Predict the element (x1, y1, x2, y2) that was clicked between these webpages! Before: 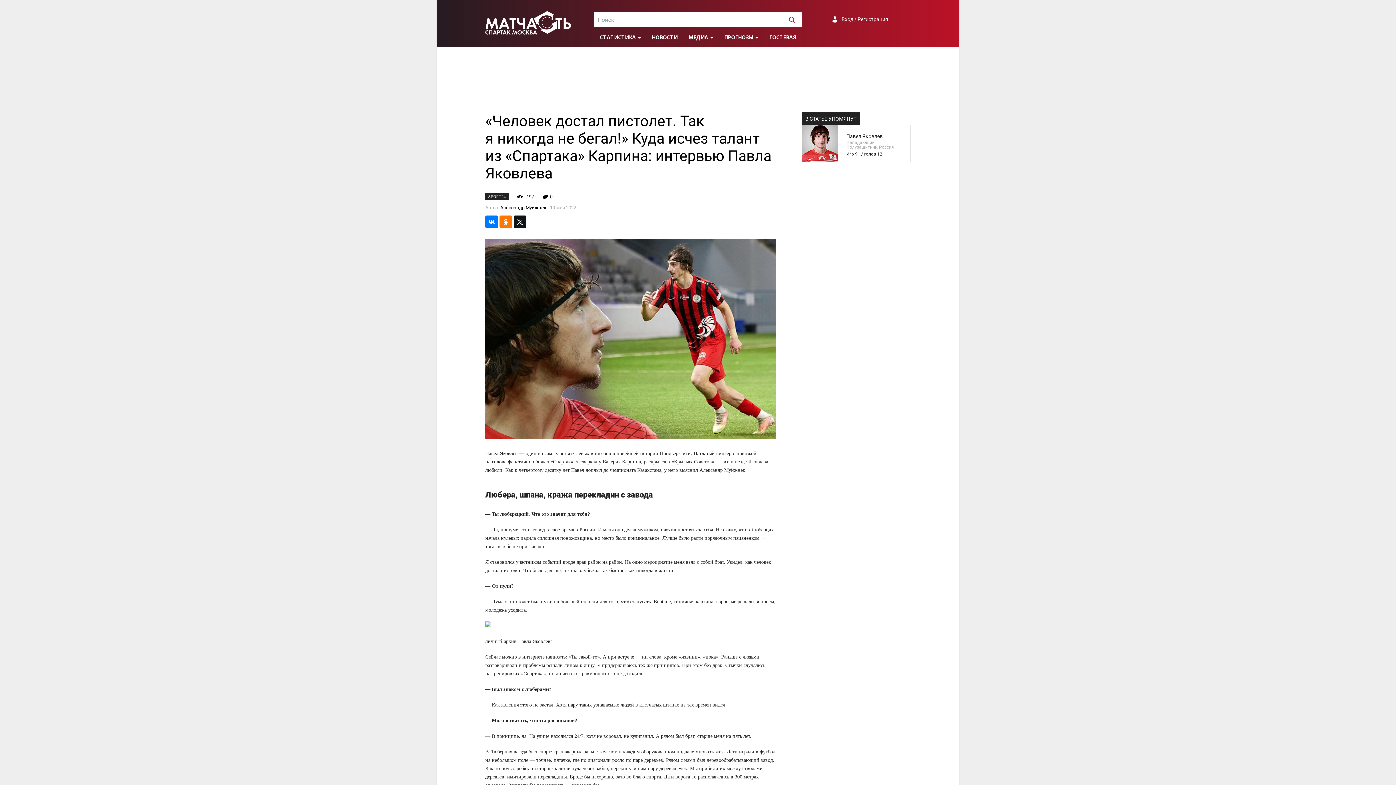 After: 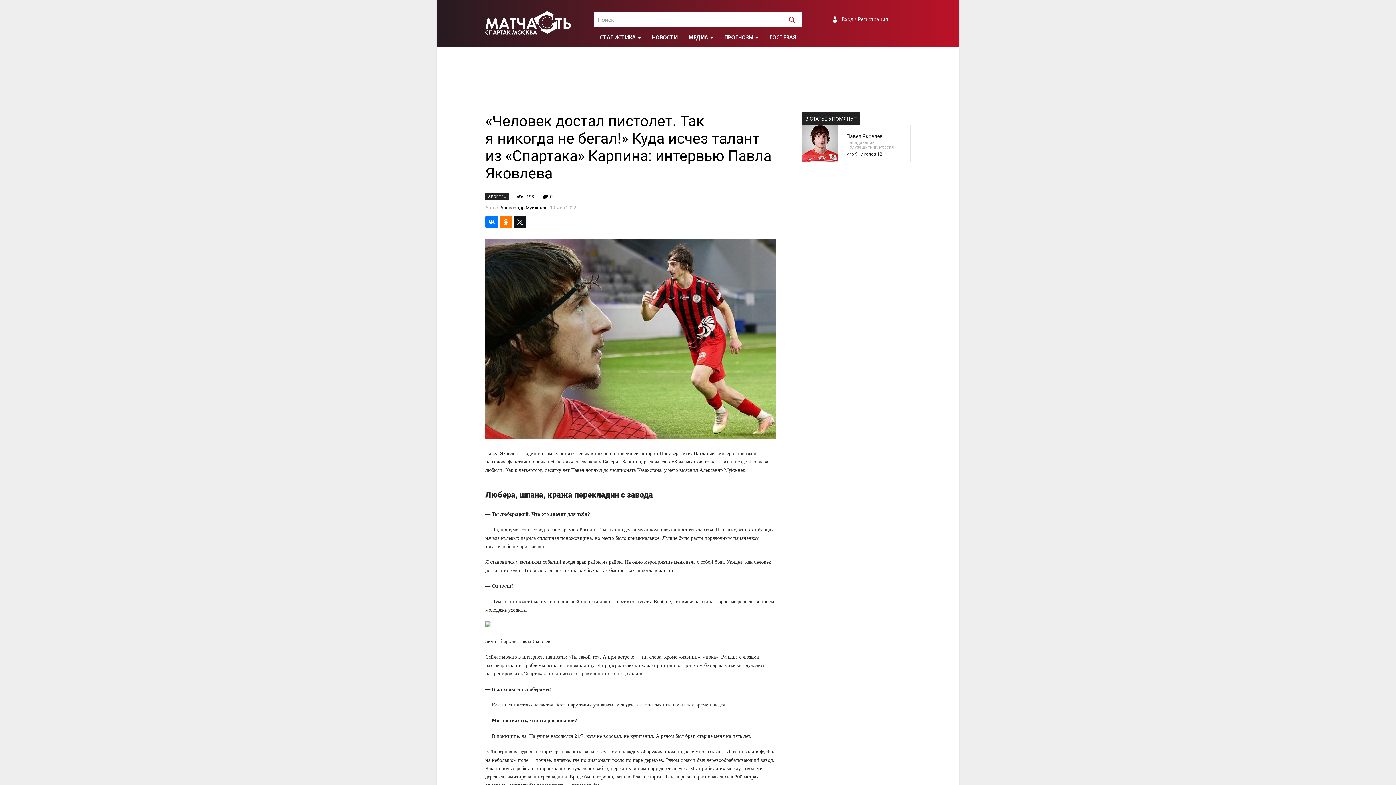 Action: label: МЕДИА bbox: (683, 26, 718, 47)